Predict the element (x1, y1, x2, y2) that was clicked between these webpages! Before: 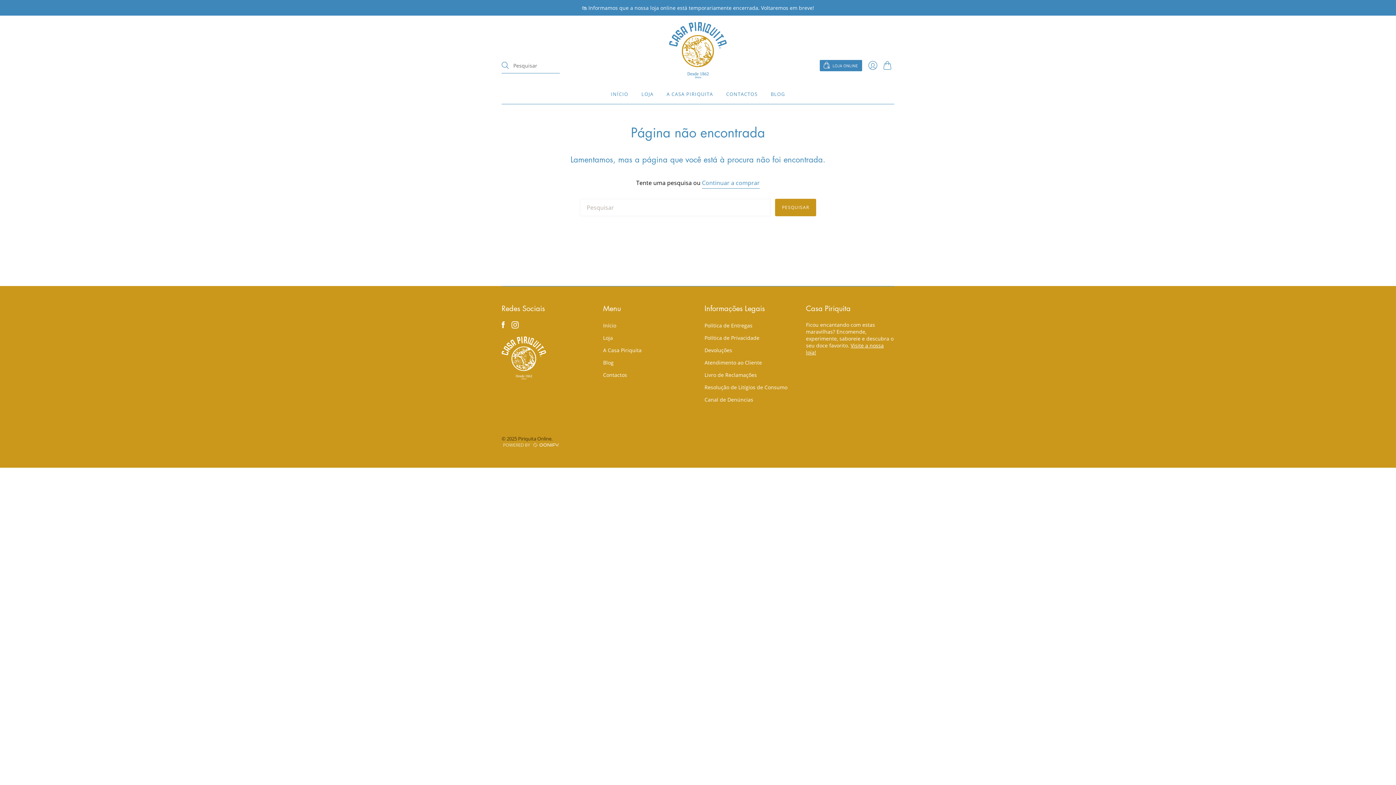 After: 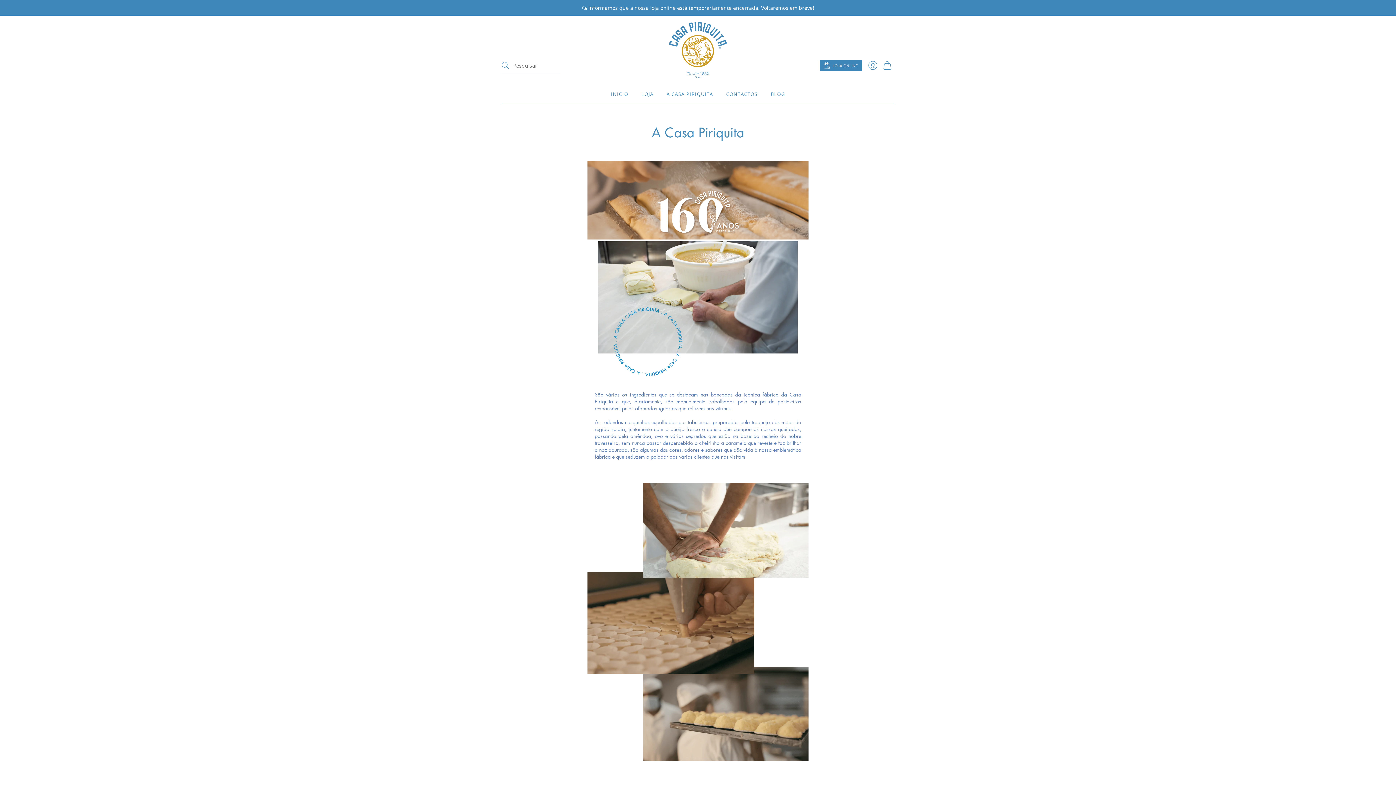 Action: label: A Casa Piriquita bbox: (603, 346, 641, 353)